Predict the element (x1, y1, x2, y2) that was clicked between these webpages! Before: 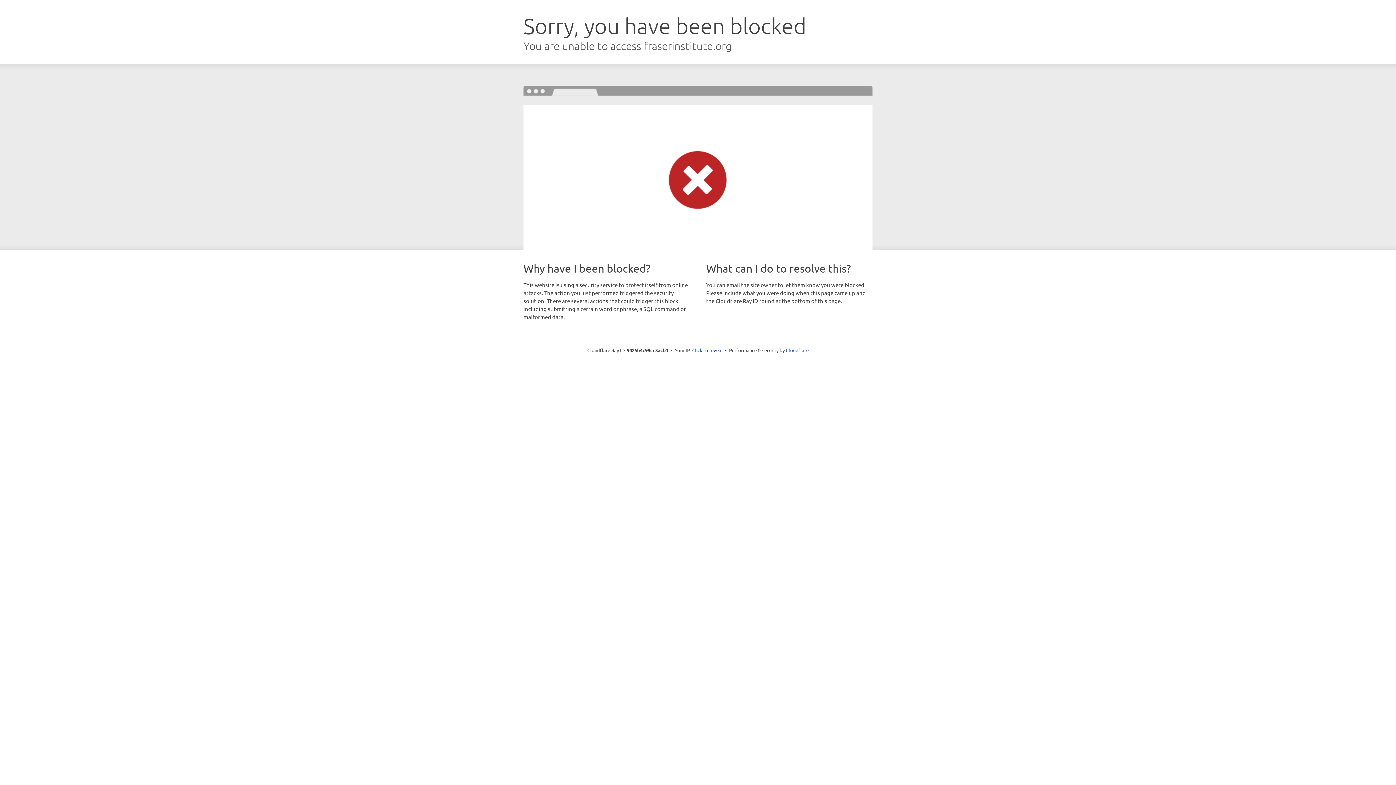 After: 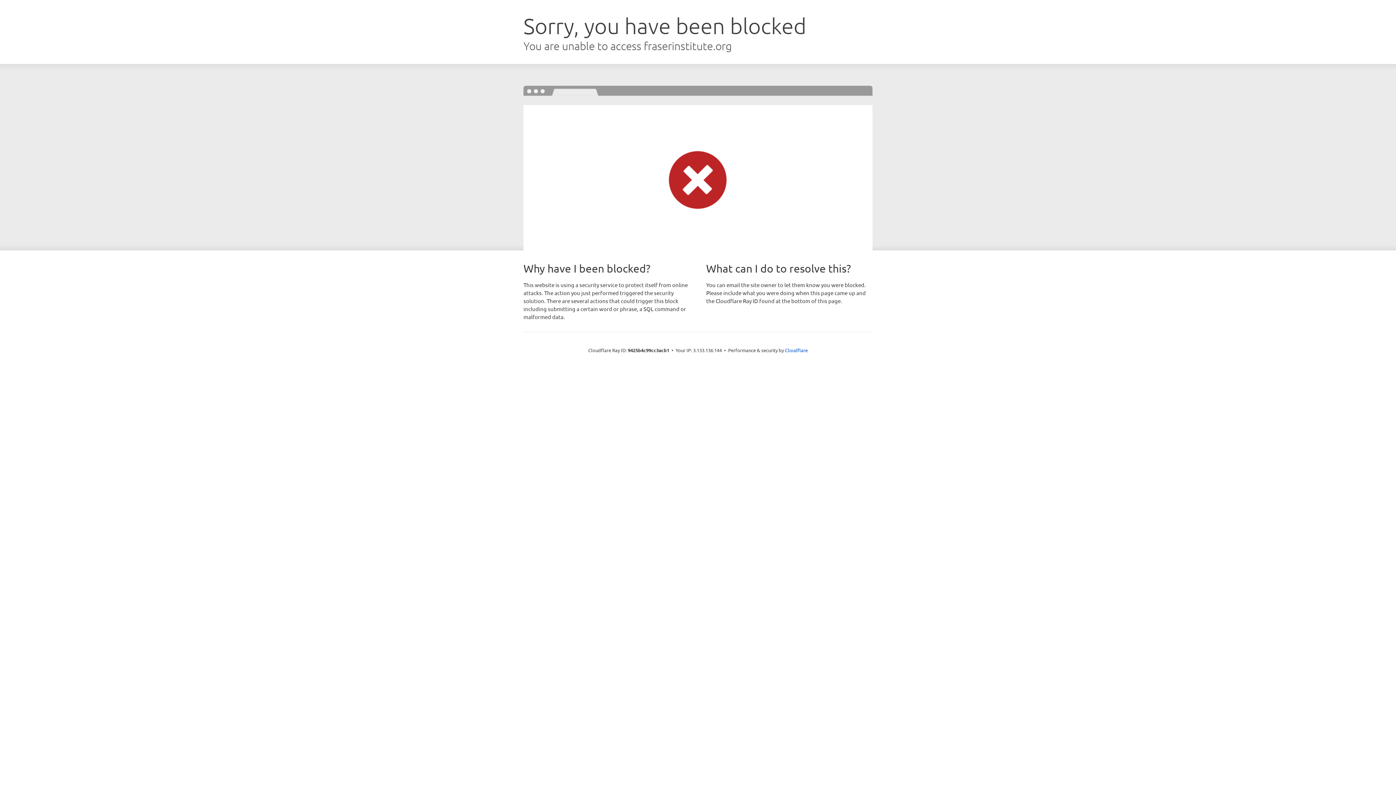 Action: label: Click to reveal bbox: (692, 346, 722, 353)